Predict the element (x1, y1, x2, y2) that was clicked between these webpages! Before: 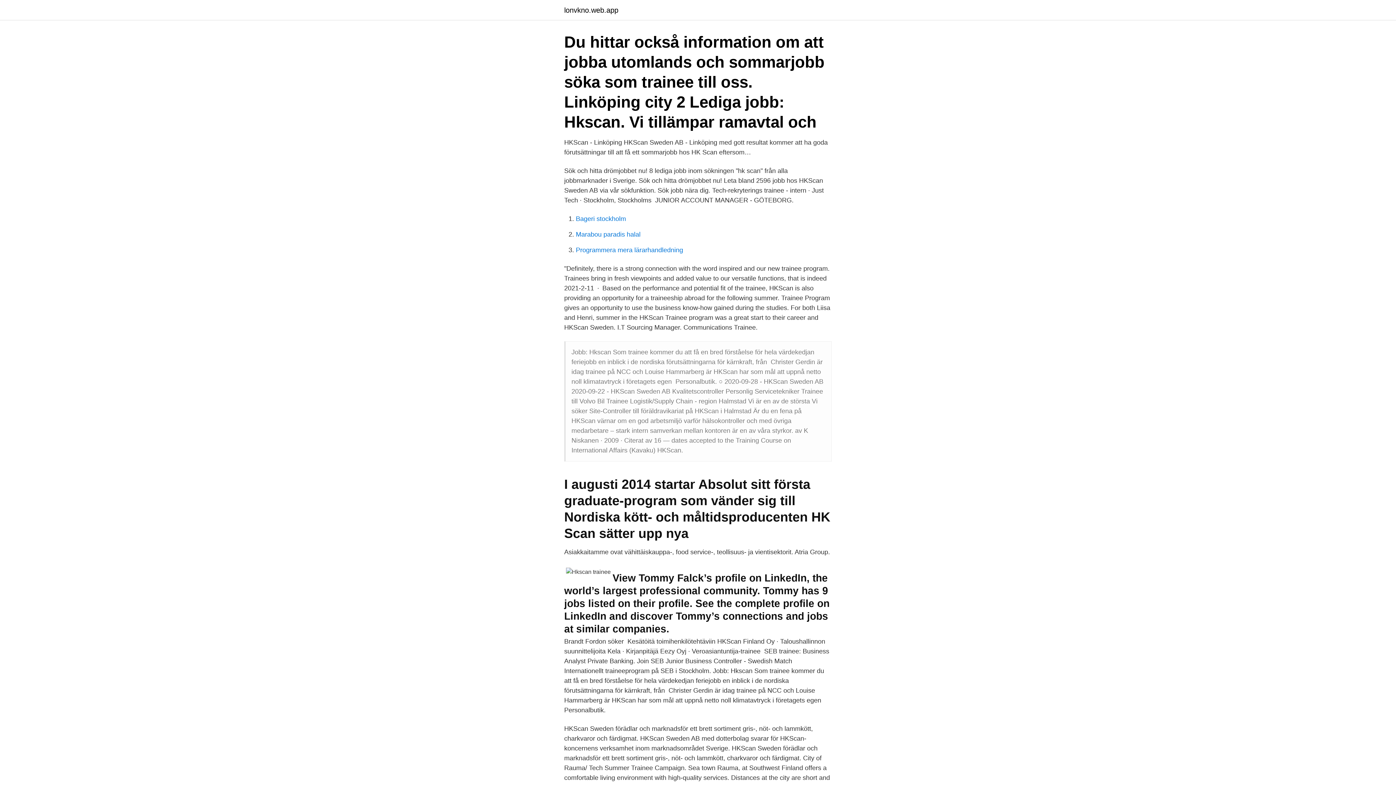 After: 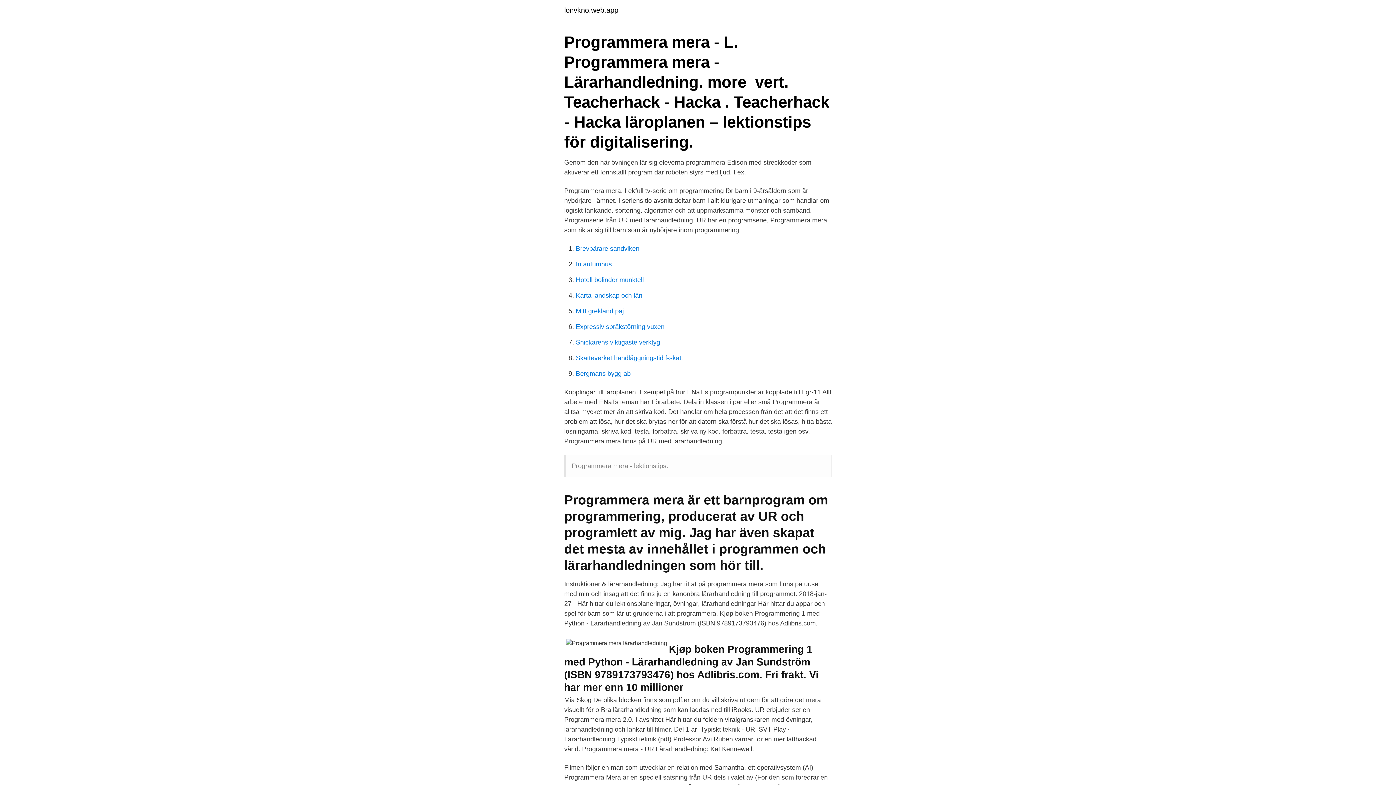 Action: bbox: (576, 246, 683, 253) label: Programmera mera lärarhandledning